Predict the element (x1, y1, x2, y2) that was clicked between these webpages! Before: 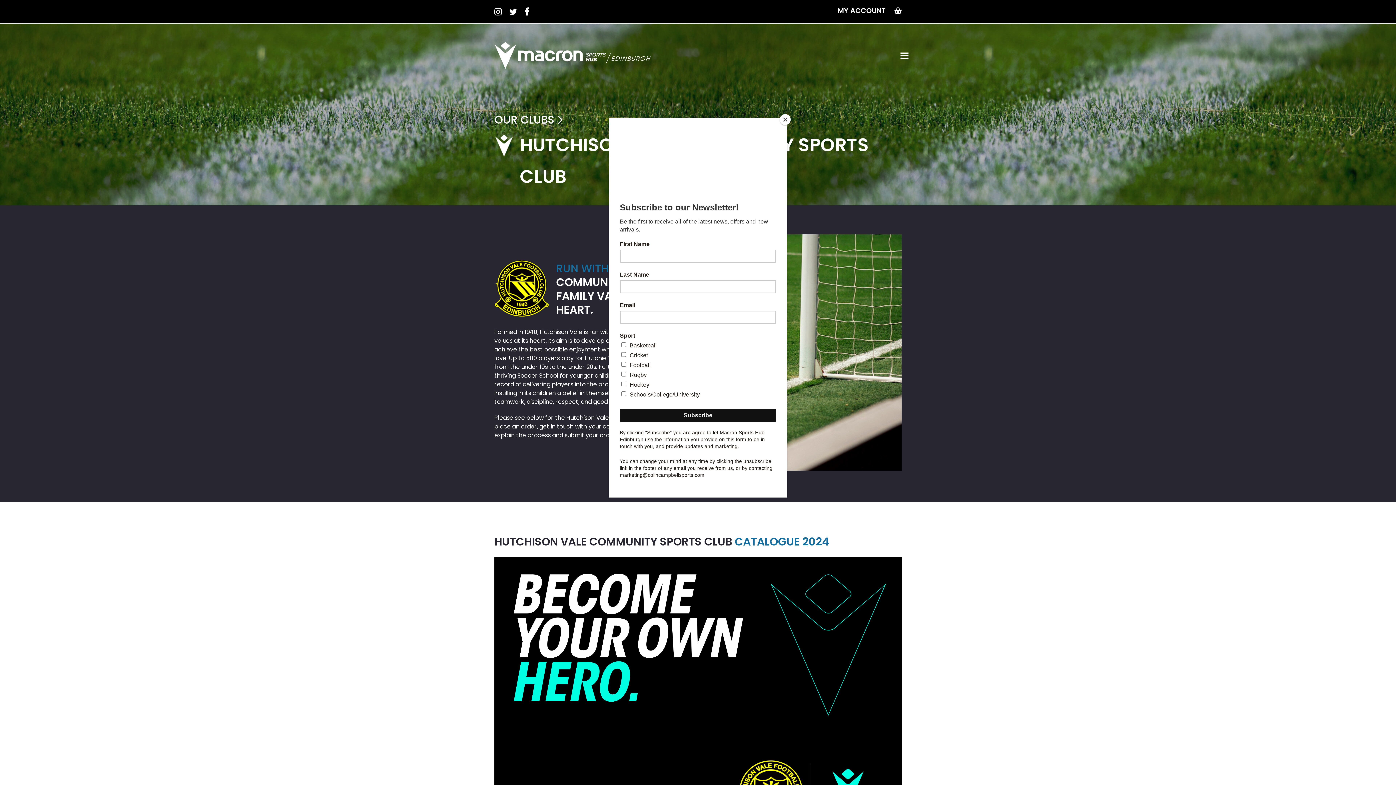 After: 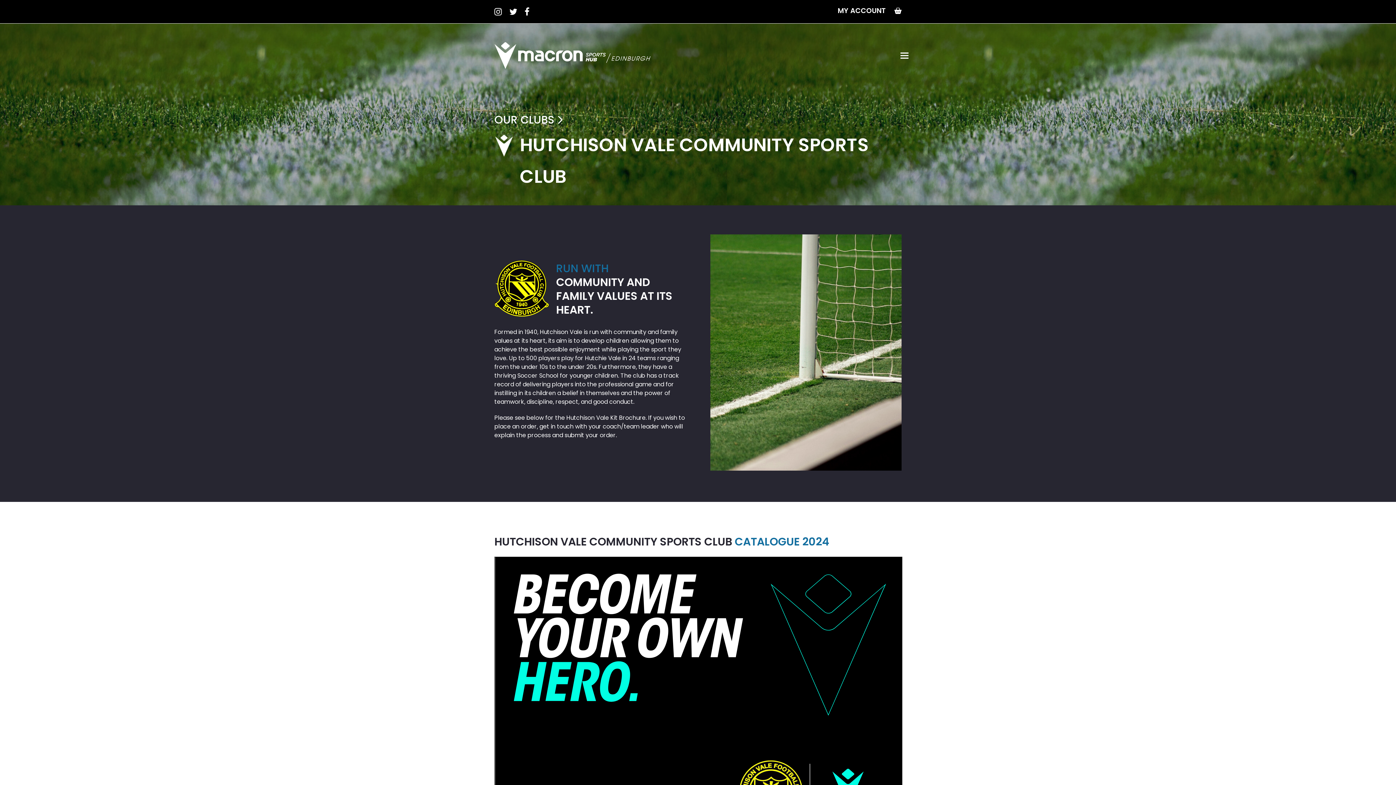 Action: label: Close bbox: (780, 114, 790, 125)